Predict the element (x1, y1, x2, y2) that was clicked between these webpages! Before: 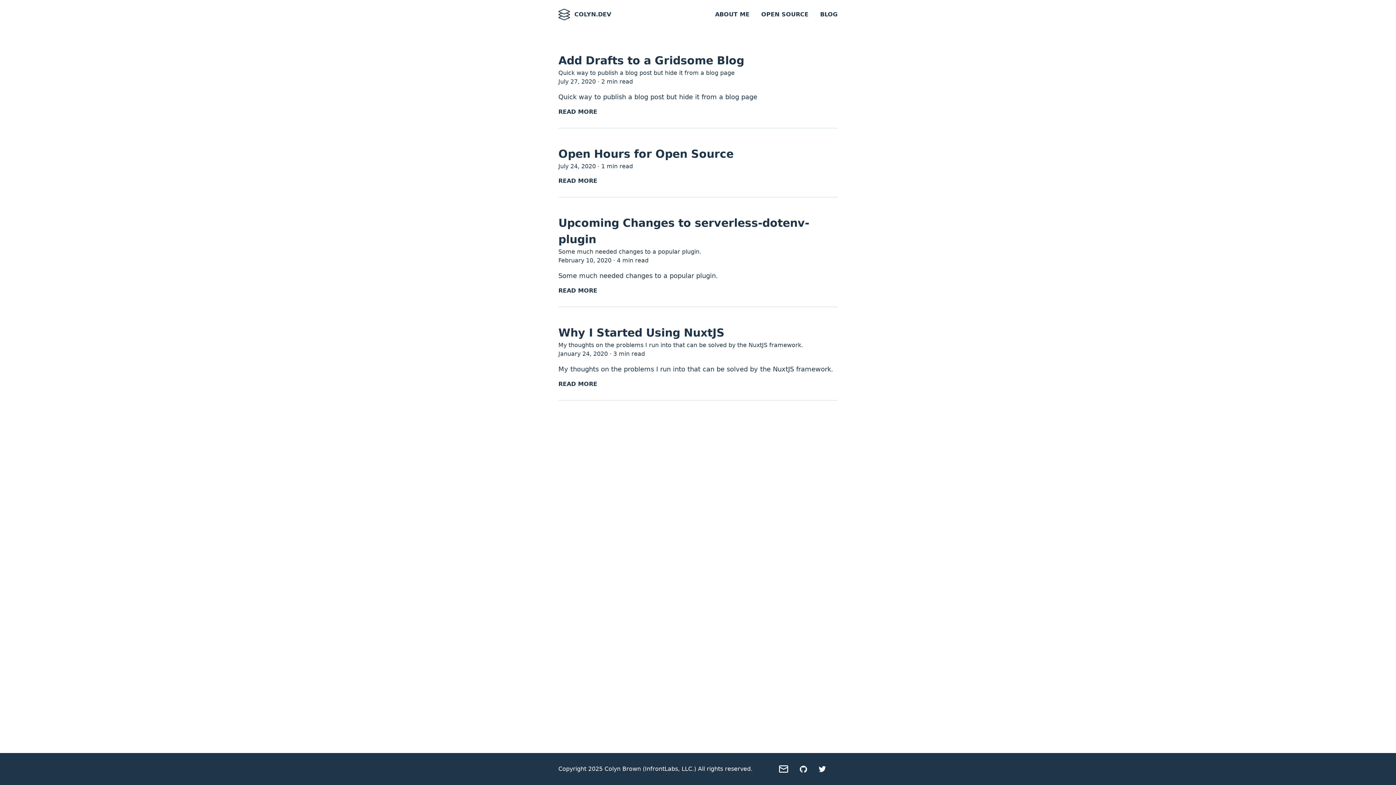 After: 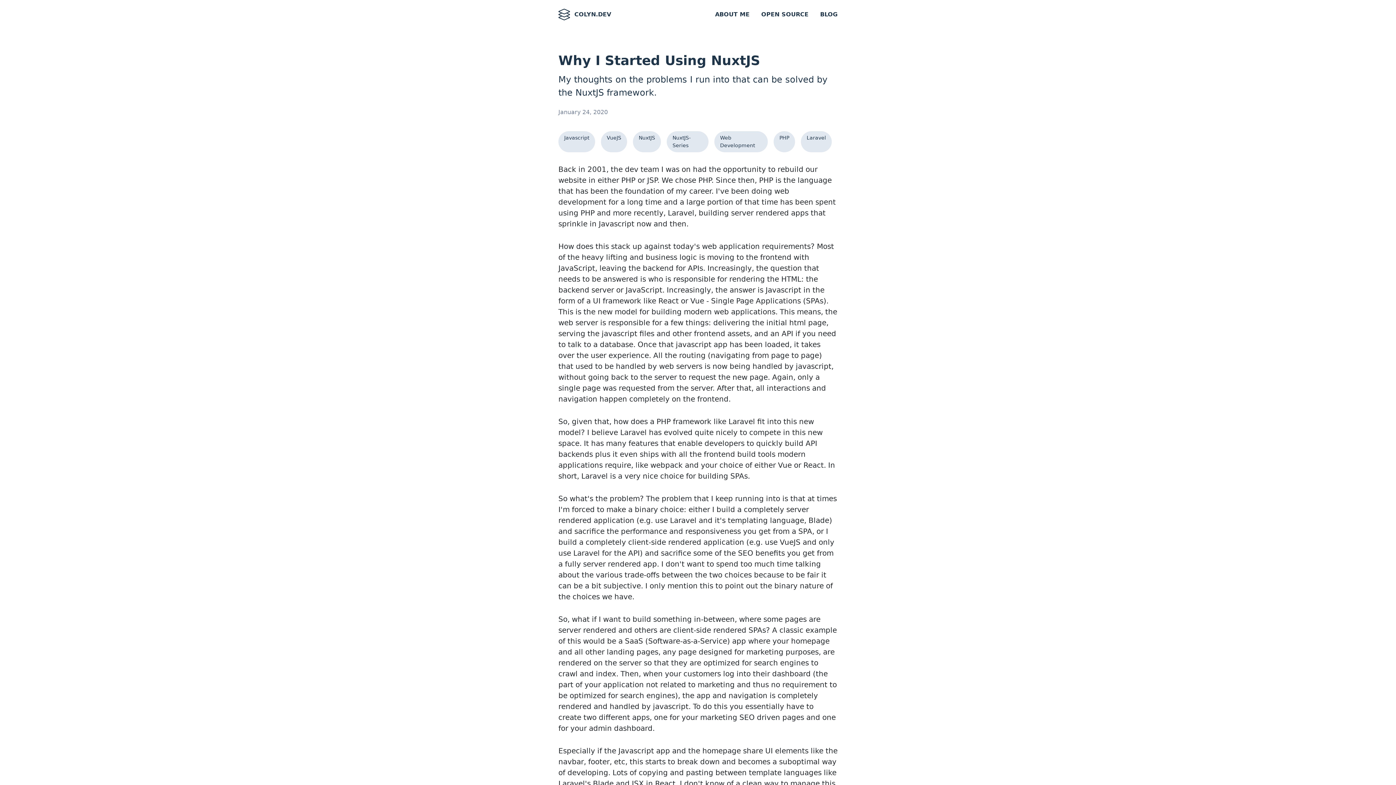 Action: bbox: (558, 380, 597, 387) label: READ MORE